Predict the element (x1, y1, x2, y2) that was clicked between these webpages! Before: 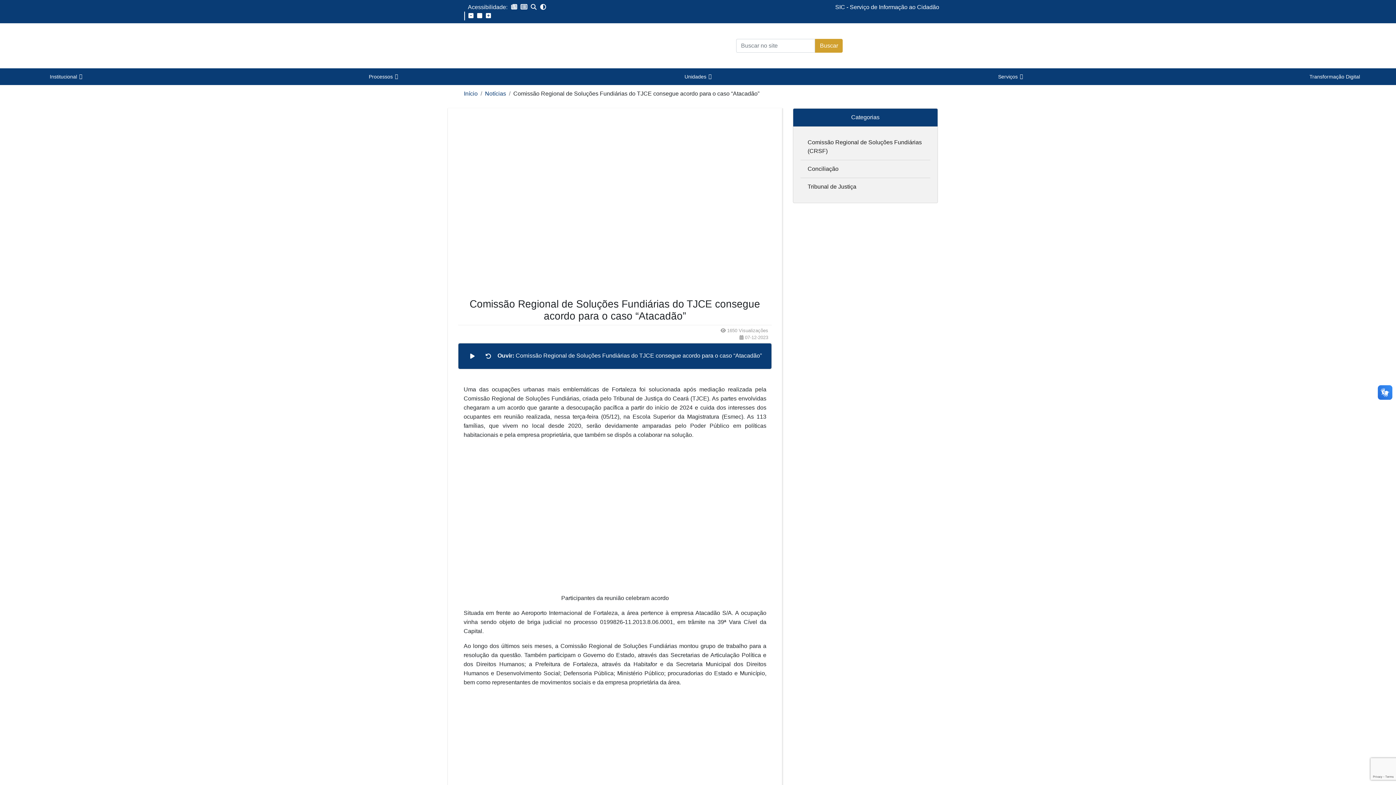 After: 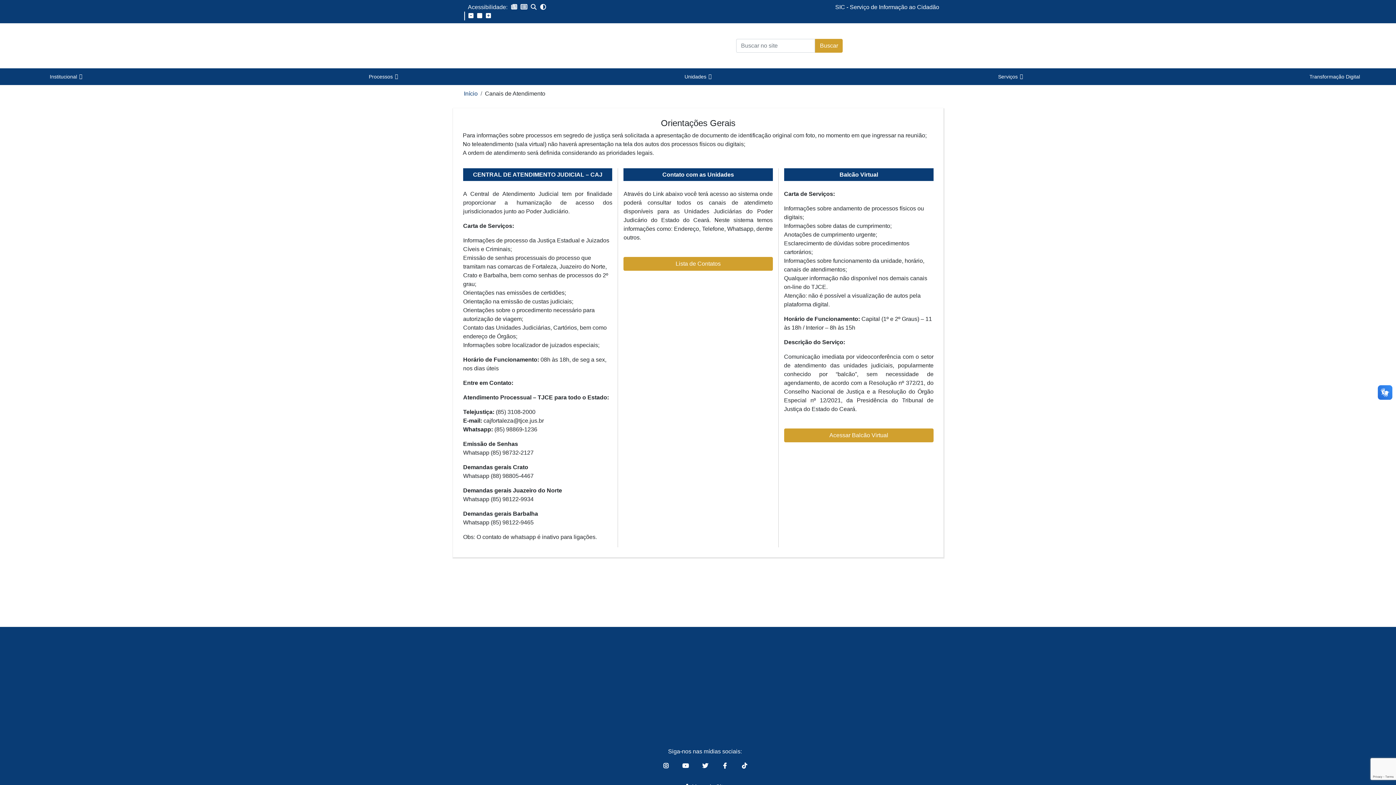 Action: bbox: (1358, 756, 1394, 762) label: Acessar Canais de Atendimento / Balcão Virtual